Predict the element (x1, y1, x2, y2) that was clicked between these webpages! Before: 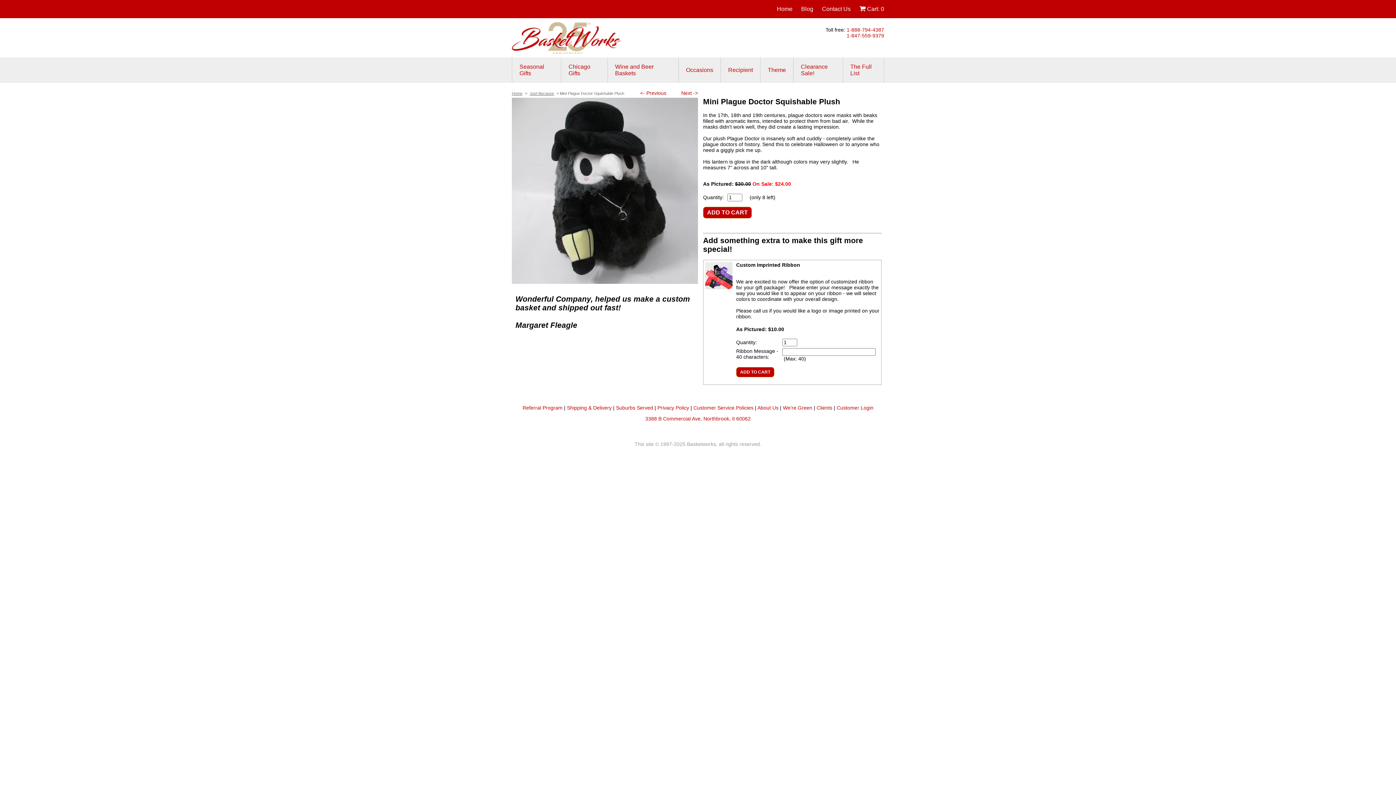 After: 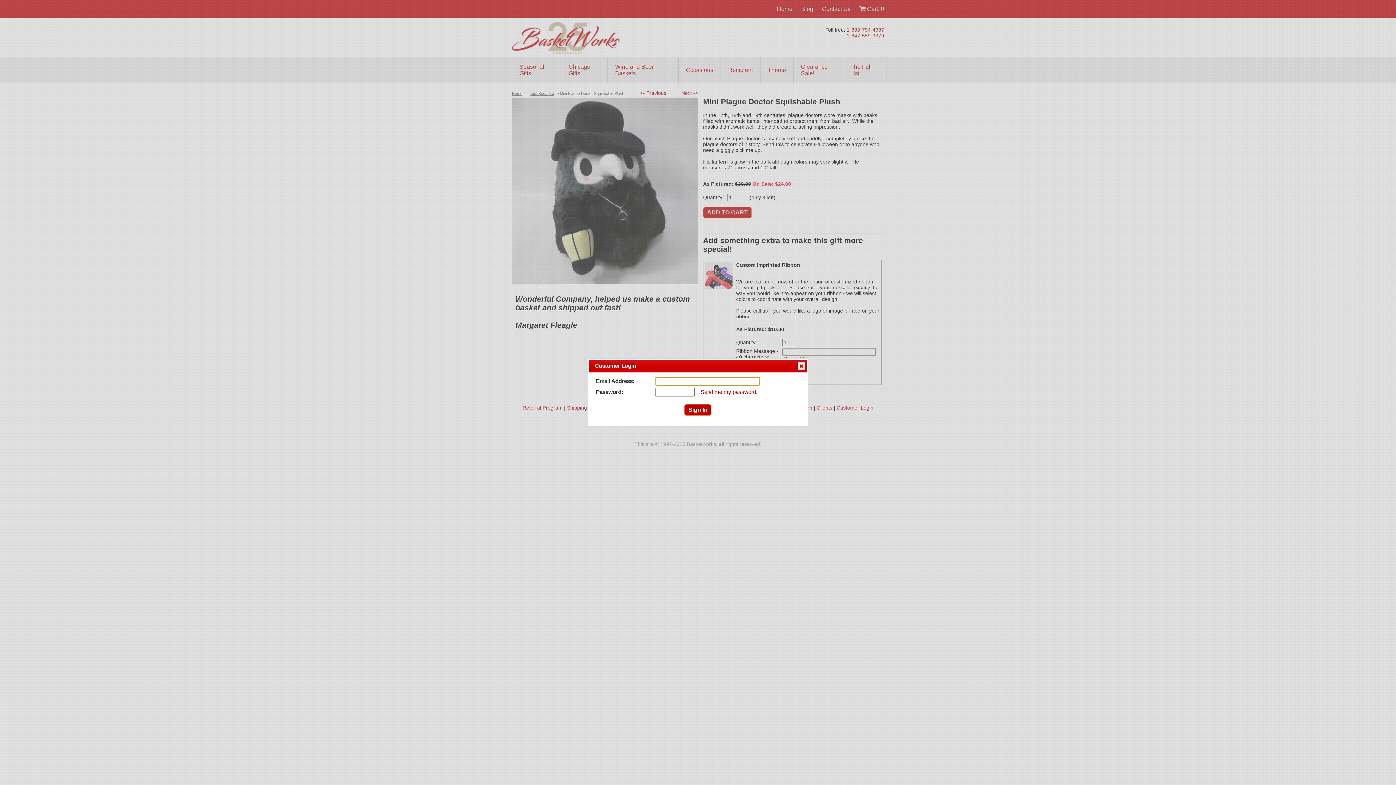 Action: bbox: (836, 405, 873, 410) label: Customer Login